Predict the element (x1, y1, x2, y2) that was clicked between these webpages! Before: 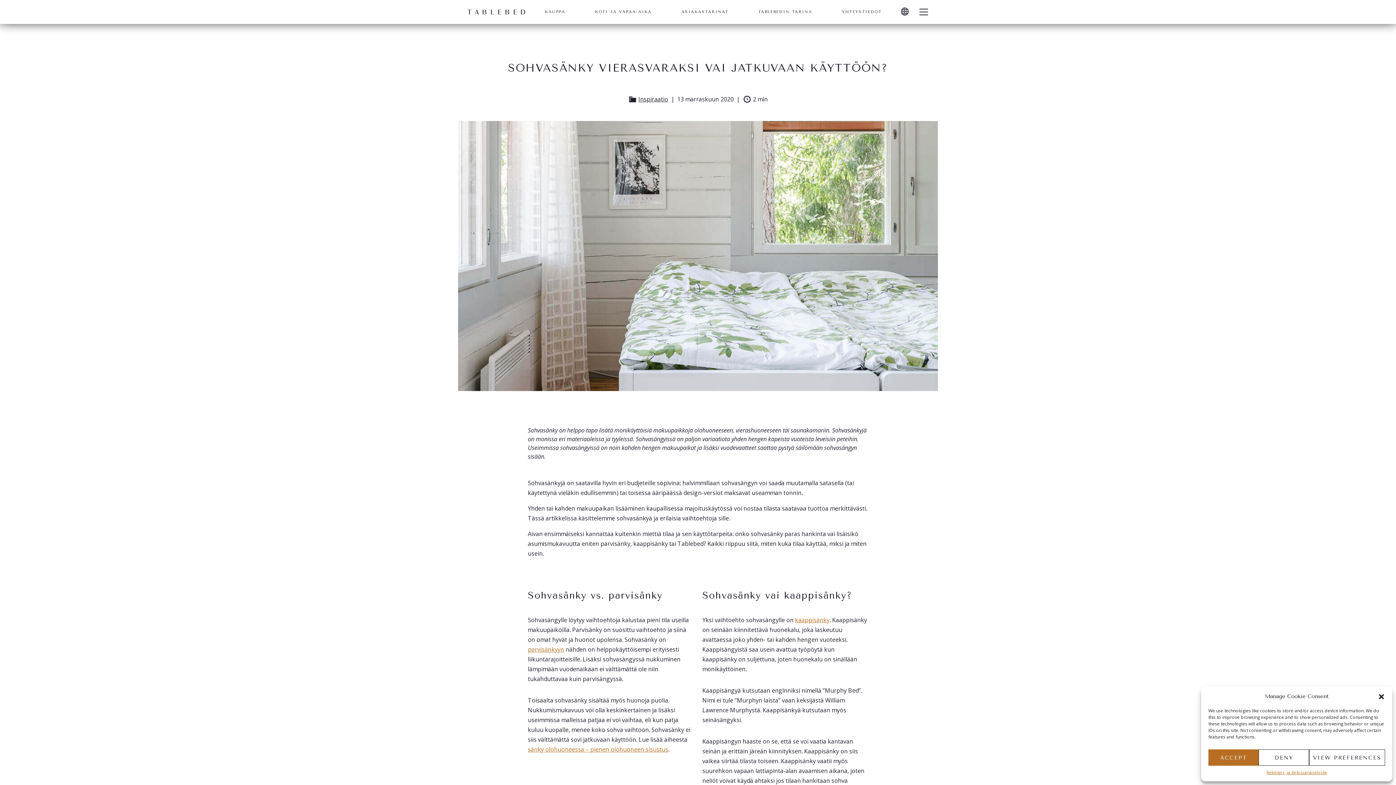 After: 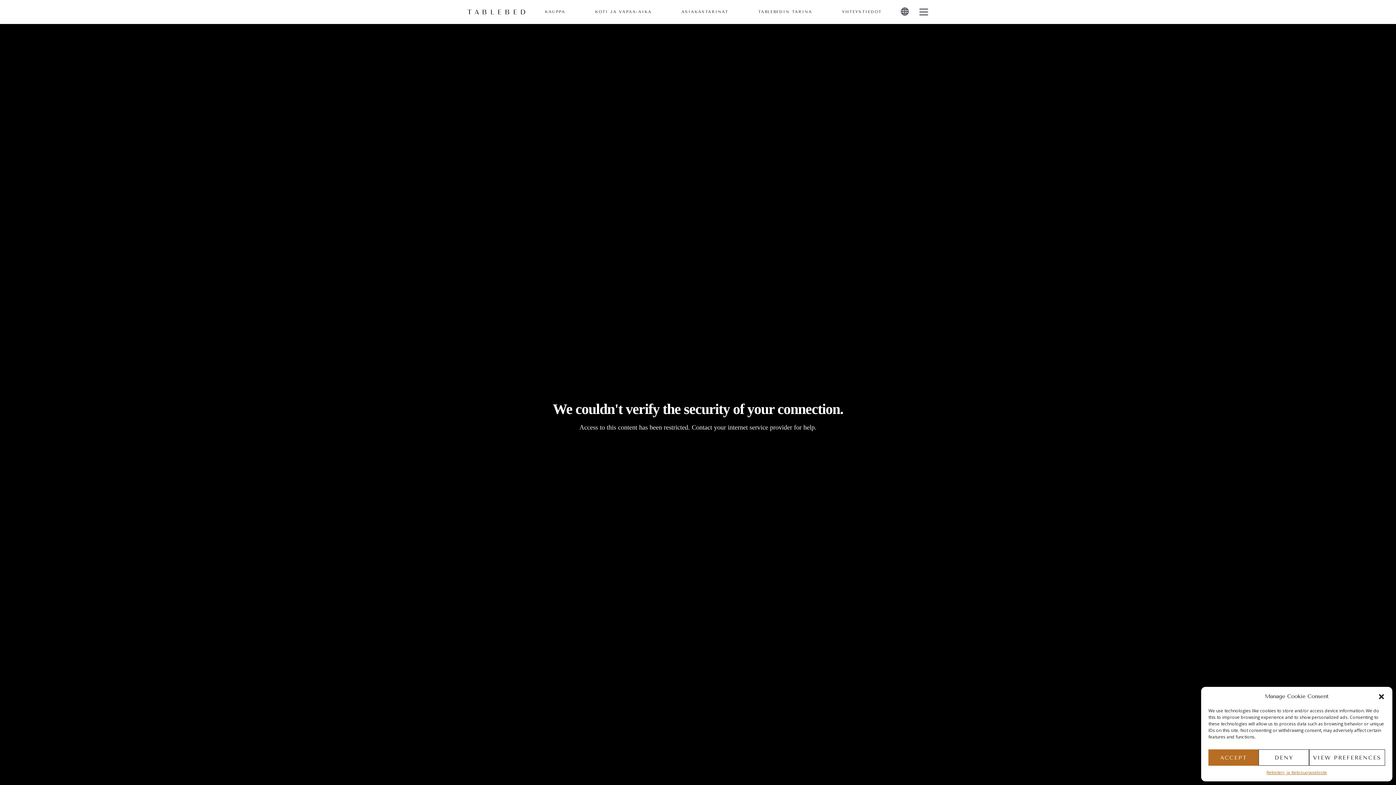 Action: bbox: (462, 2, 530, 21)